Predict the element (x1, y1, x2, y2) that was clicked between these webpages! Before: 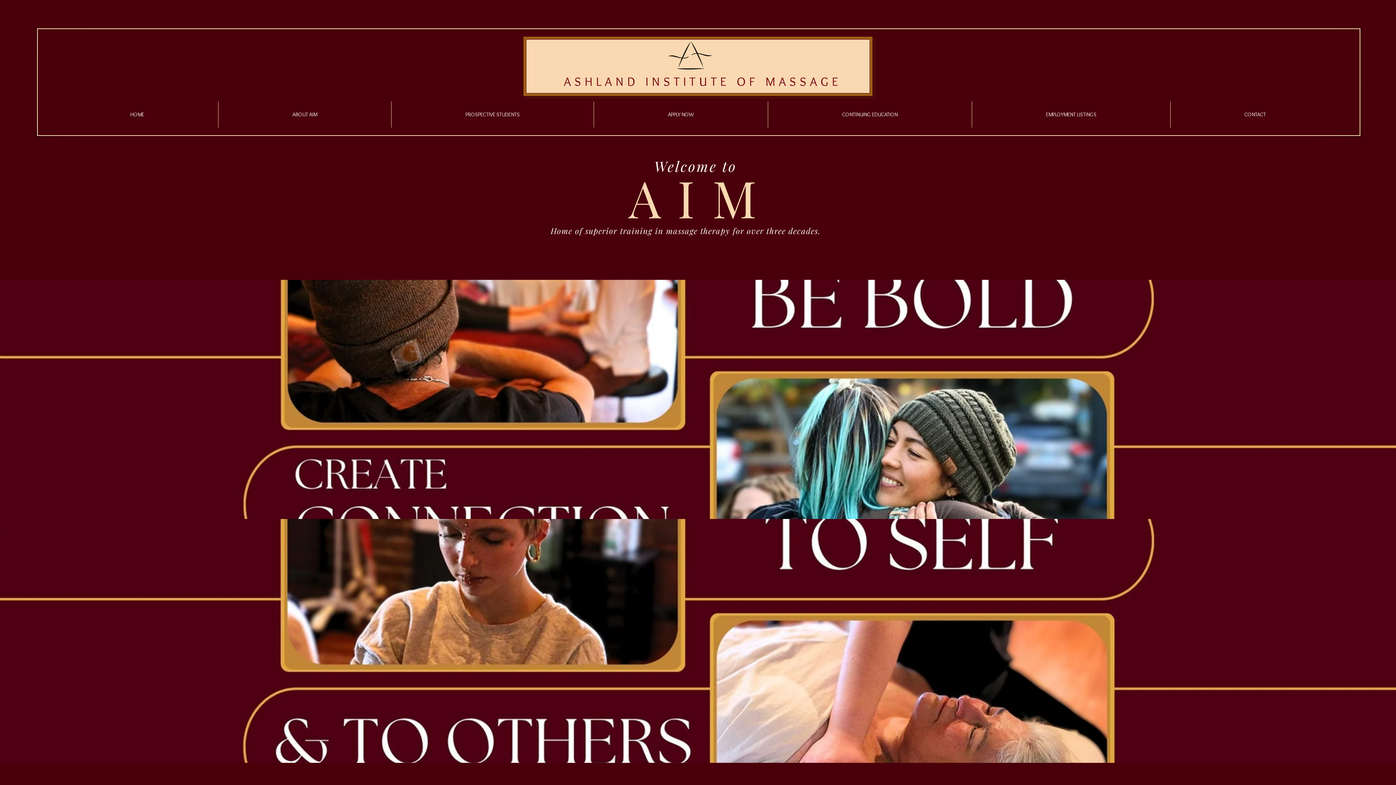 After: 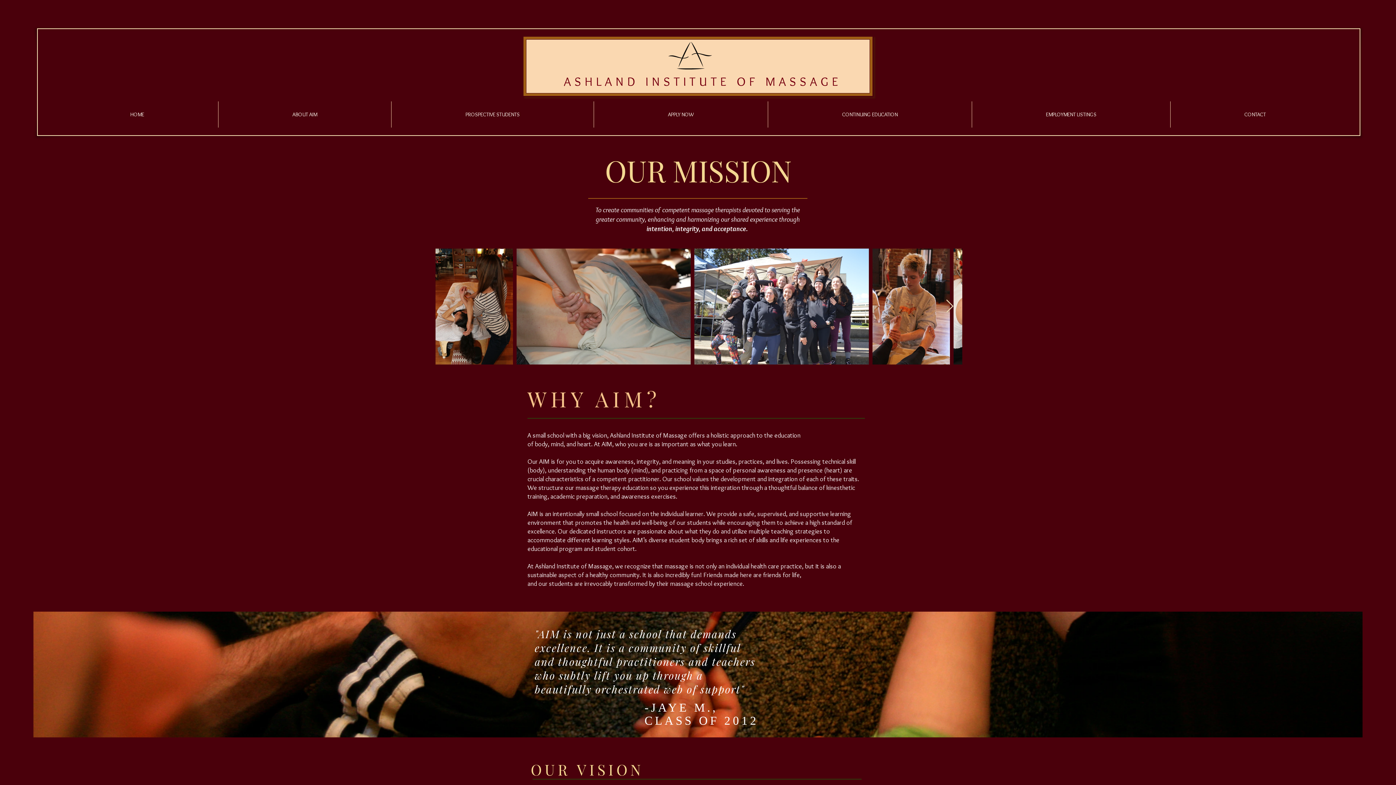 Action: bbox: (218, 101, 391, 127) label: ABOUT AIM